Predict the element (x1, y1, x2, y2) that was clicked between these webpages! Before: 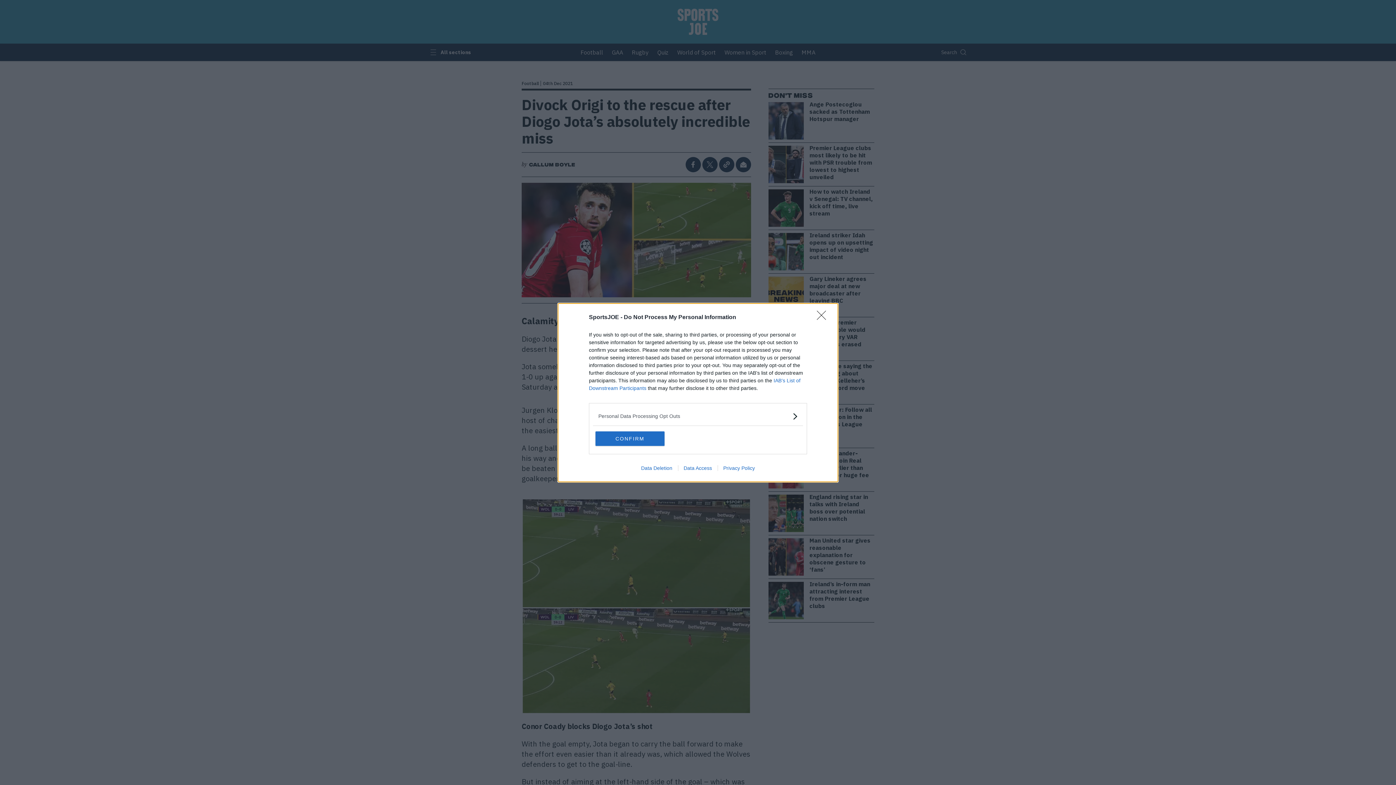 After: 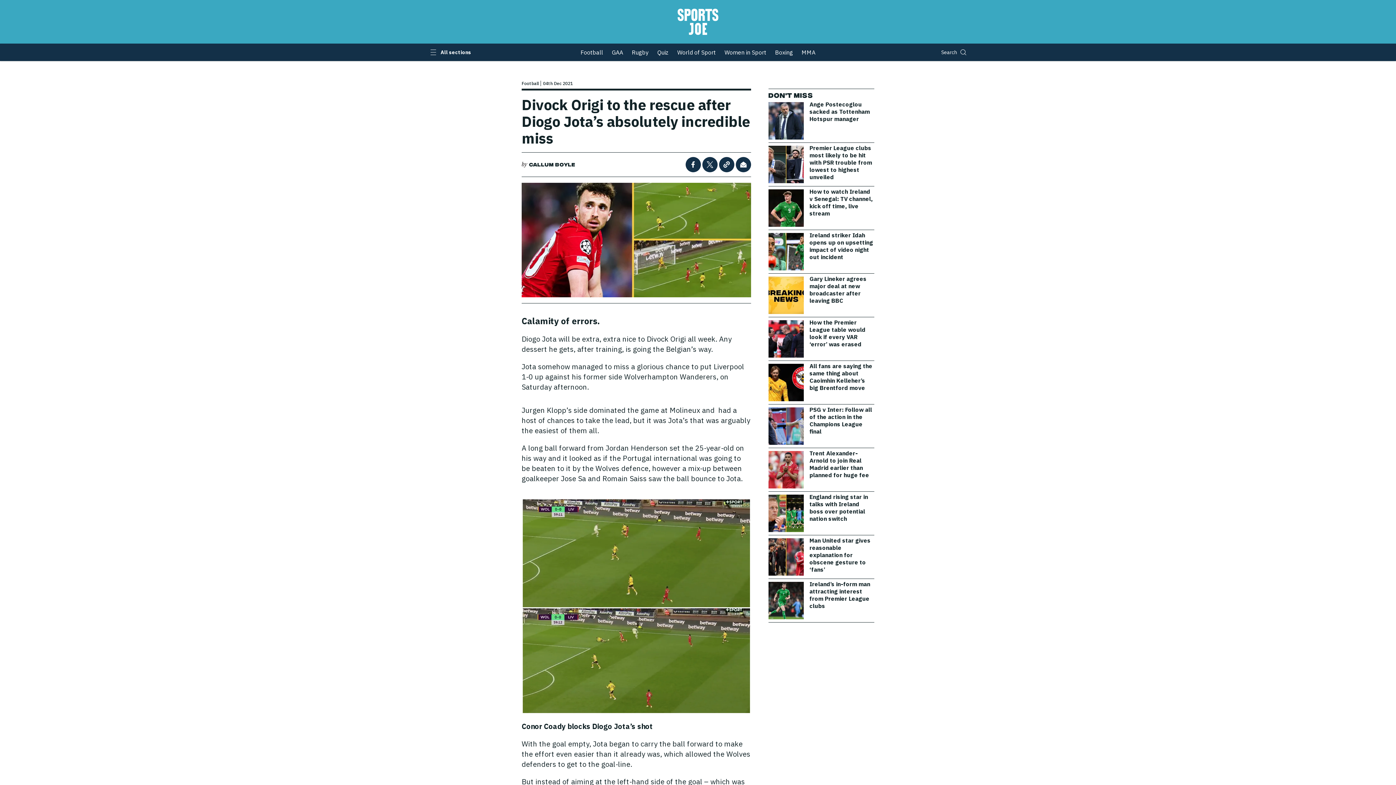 Action: label: CONFIRM bbox: (595, 431, 664, 446)